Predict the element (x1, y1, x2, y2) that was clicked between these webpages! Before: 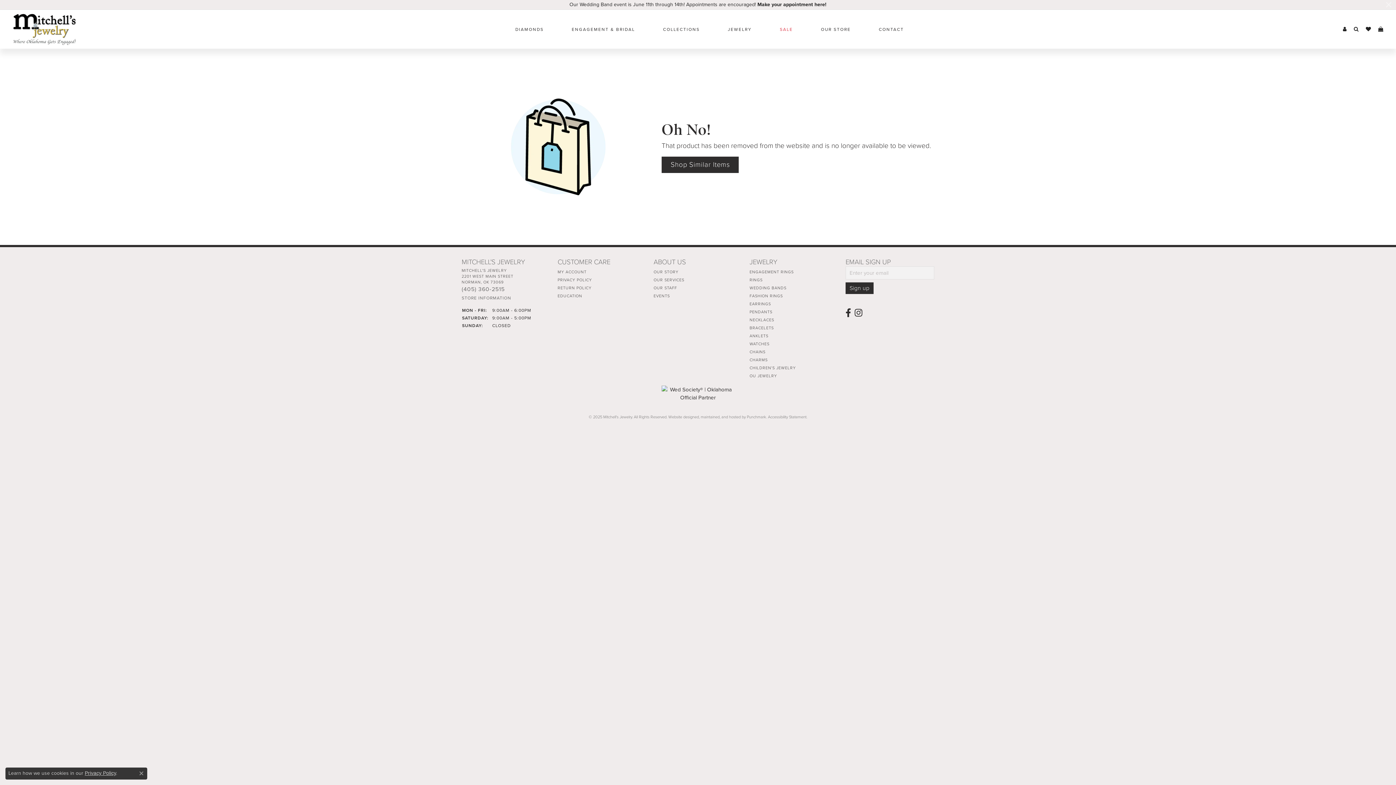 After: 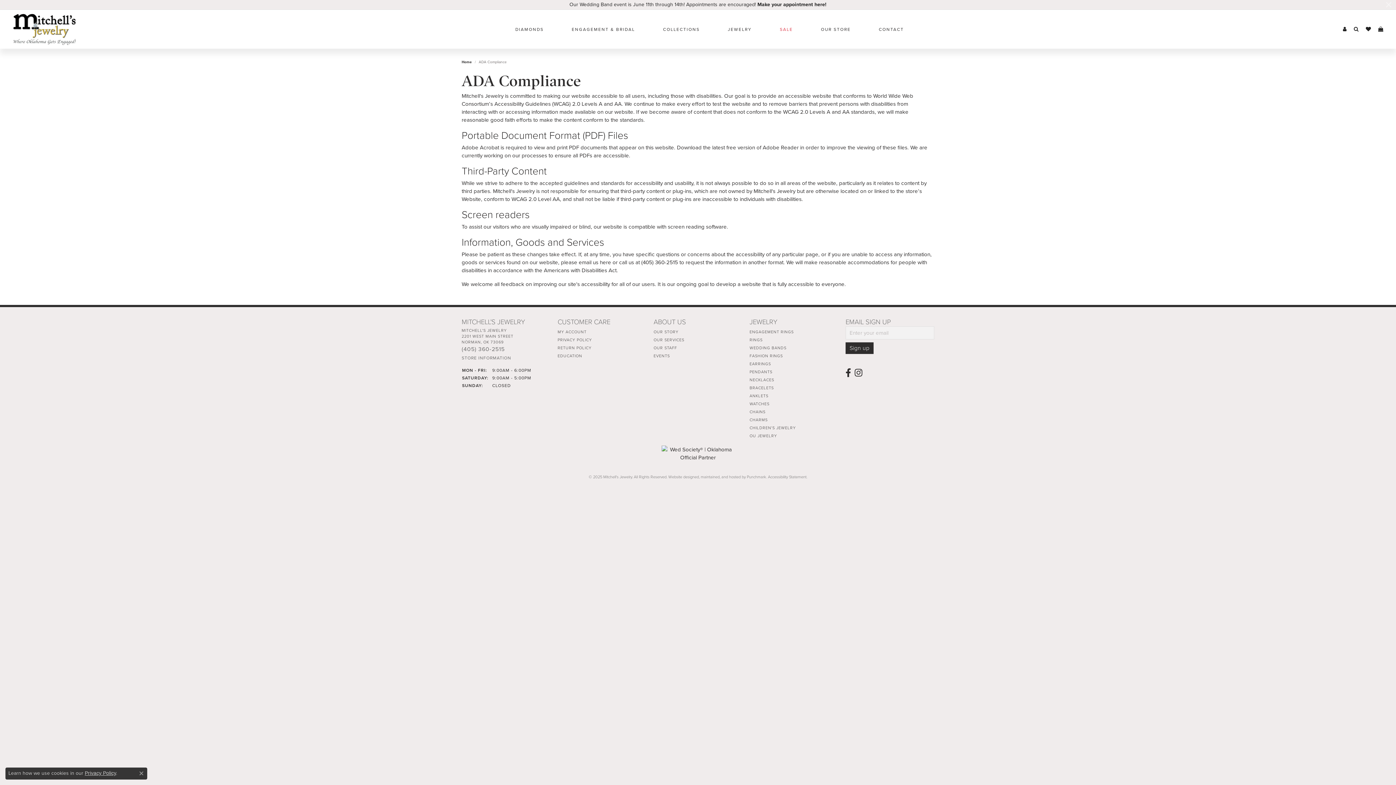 Action: label: Accessibility Statement bbox: (768, 414, 806, 419)